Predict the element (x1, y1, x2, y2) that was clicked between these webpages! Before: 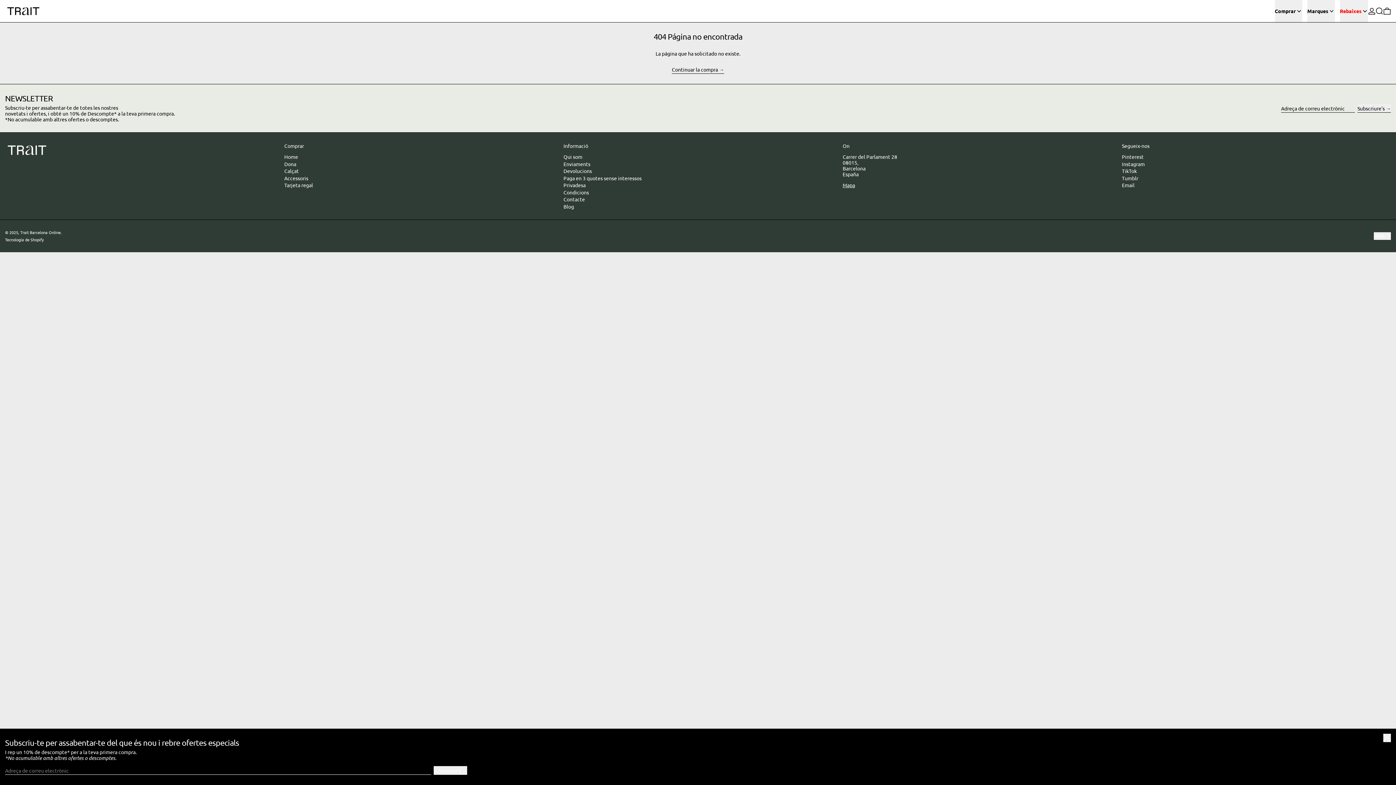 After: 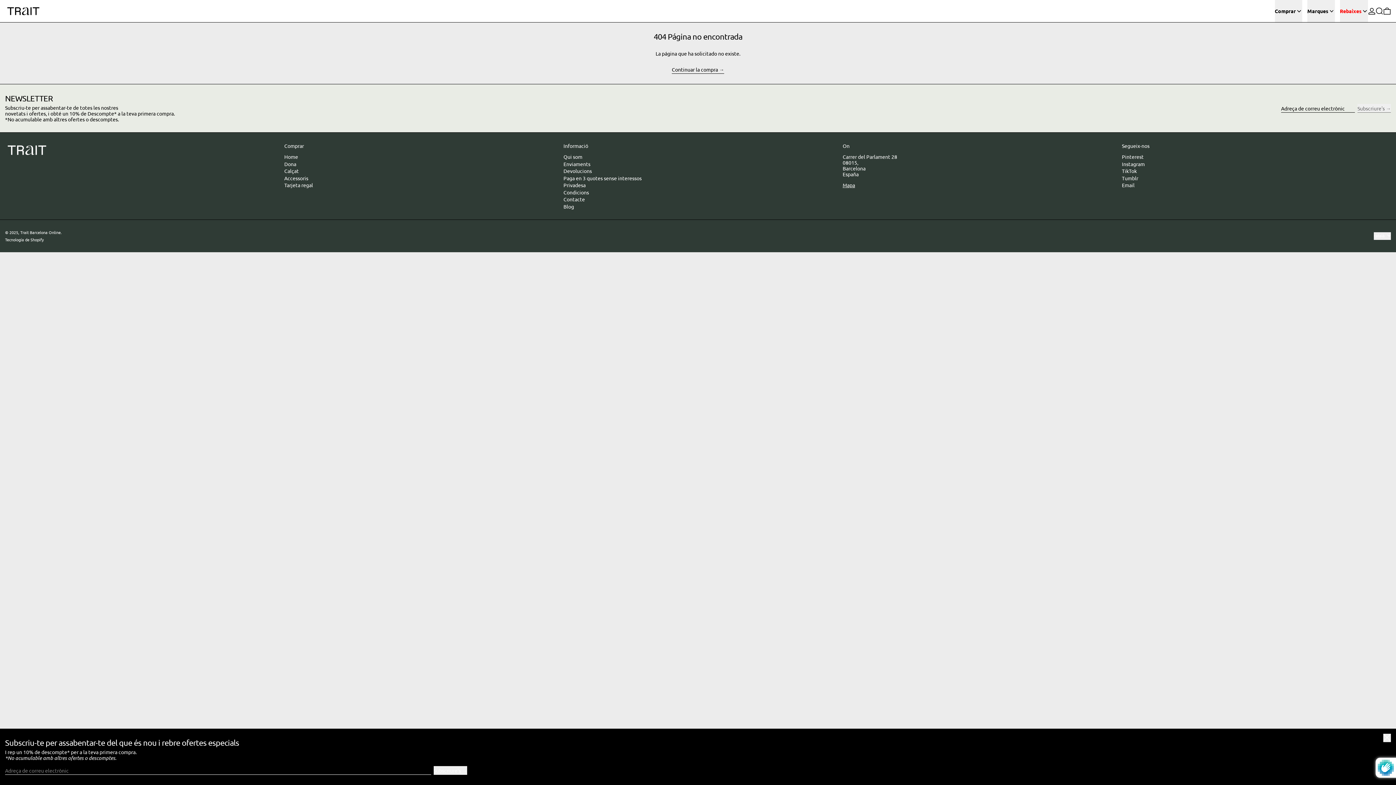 Action: label: Subscriure's bbox: (1357, 104, 1391, 112)